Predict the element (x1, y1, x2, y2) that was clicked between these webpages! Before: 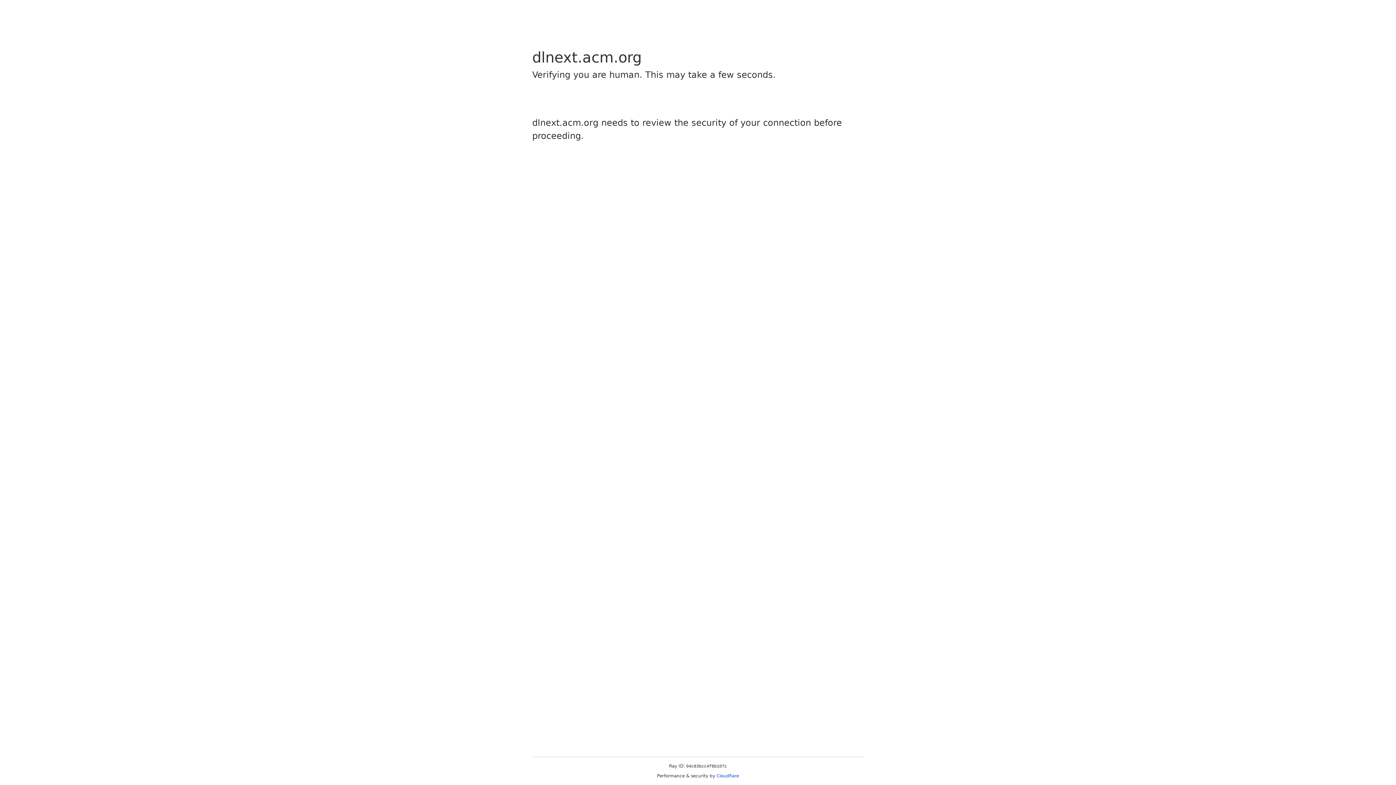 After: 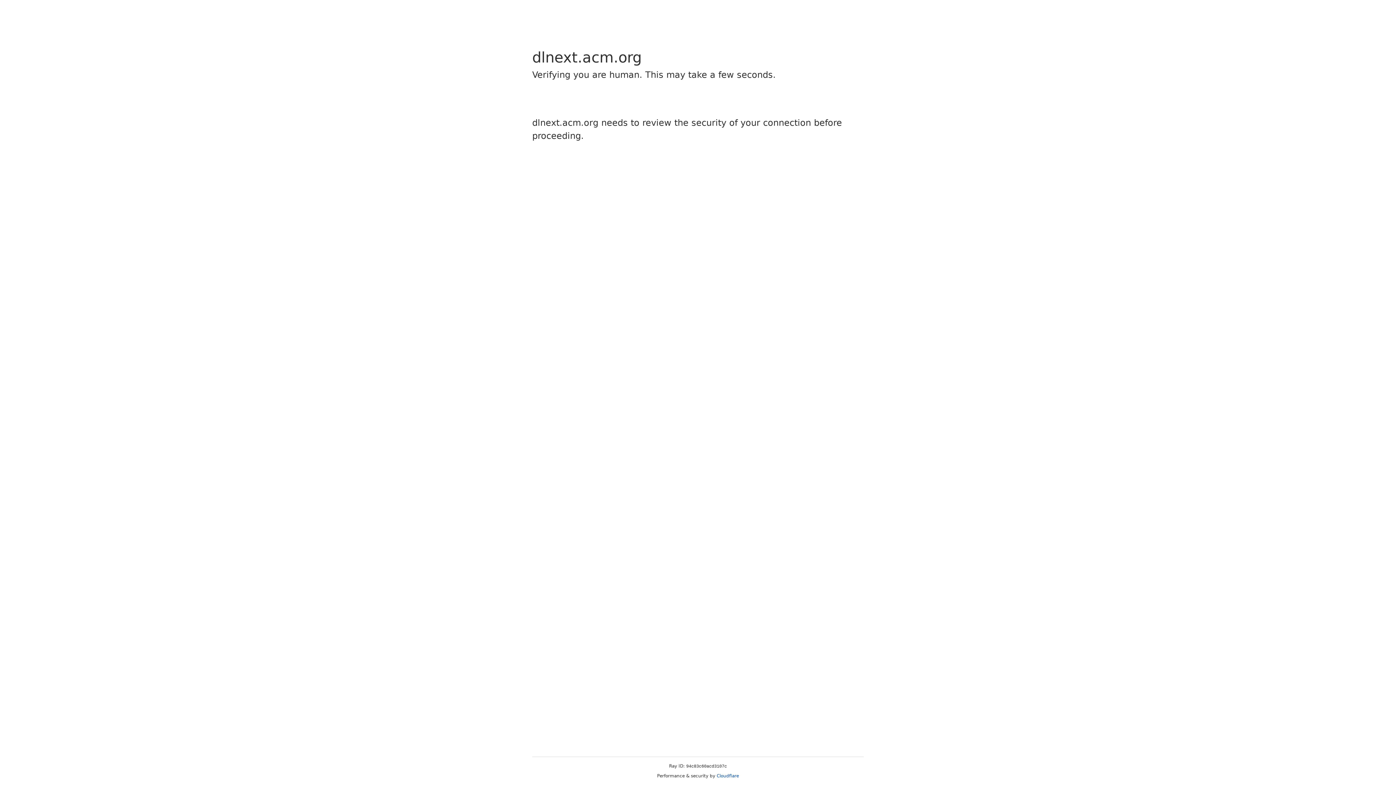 Action: label: Cloudflare bbox: (716, 773, 739, 778)